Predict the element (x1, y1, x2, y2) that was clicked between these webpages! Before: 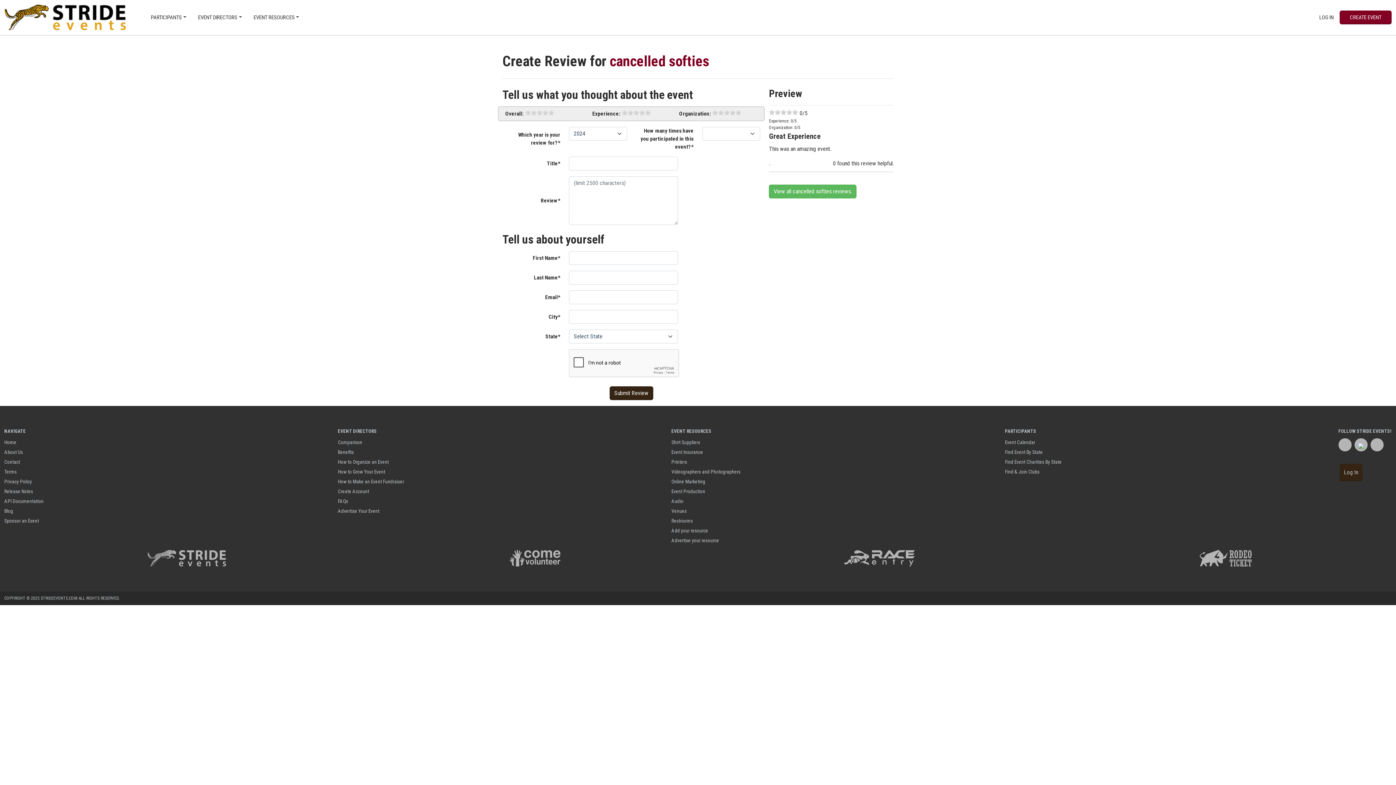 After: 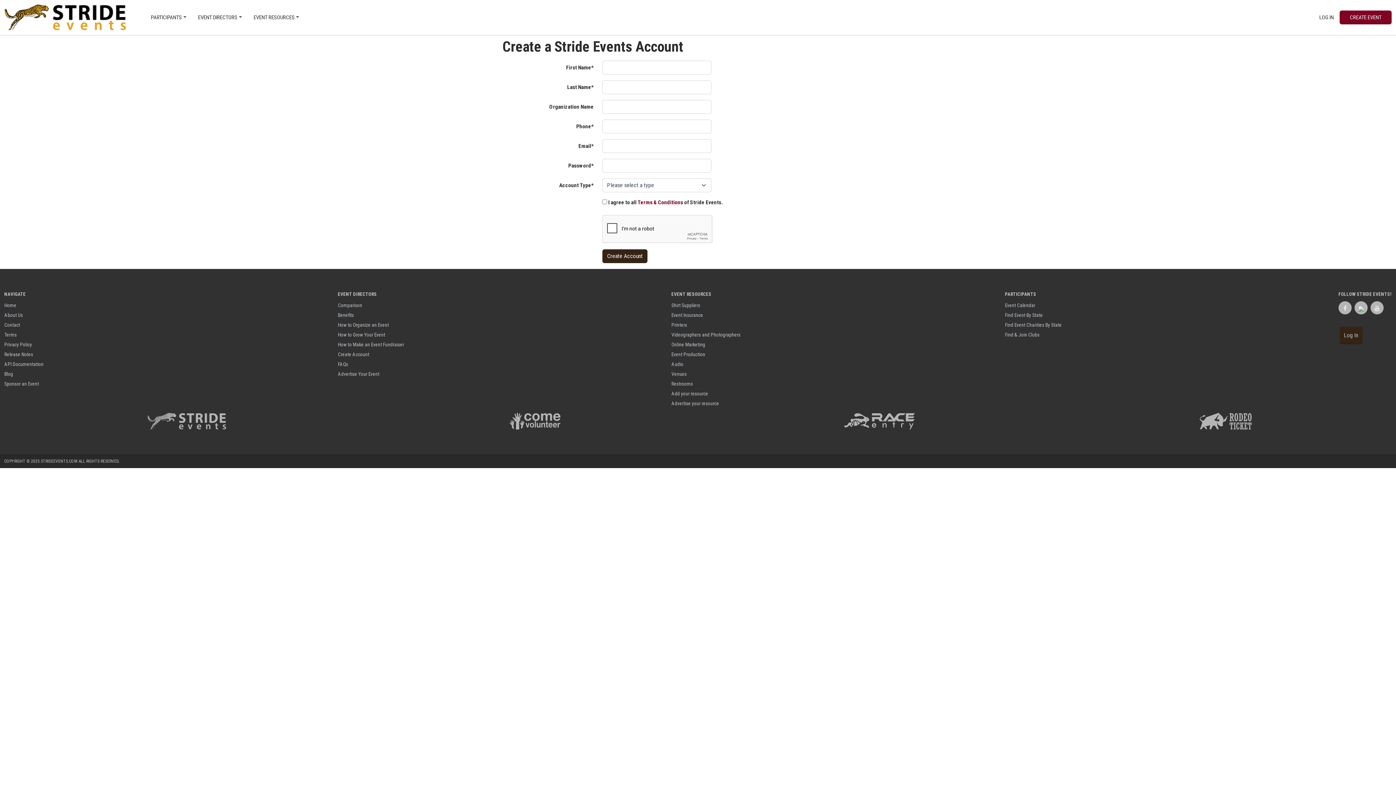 Action: label: CREATE EVENT bbox: (1340, 10, 1392, 24)